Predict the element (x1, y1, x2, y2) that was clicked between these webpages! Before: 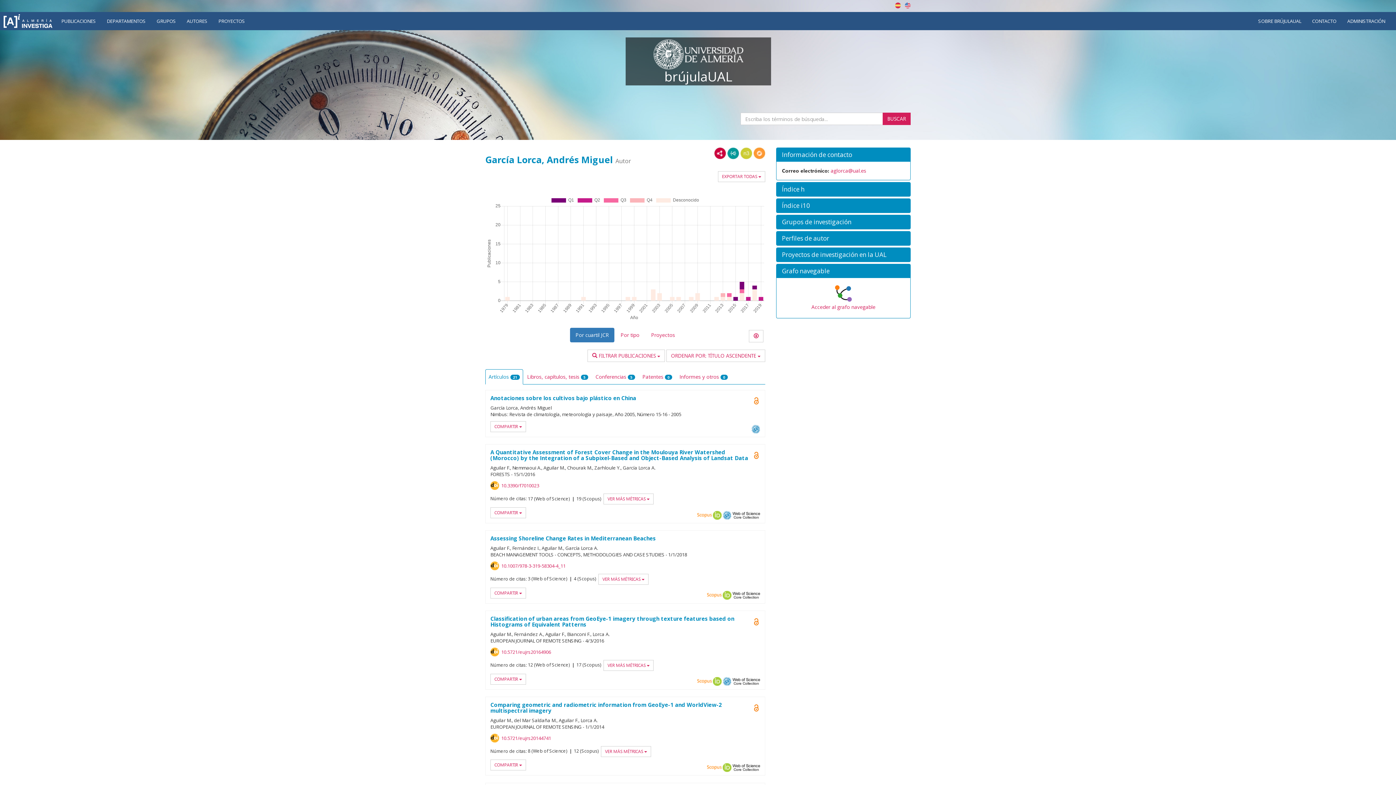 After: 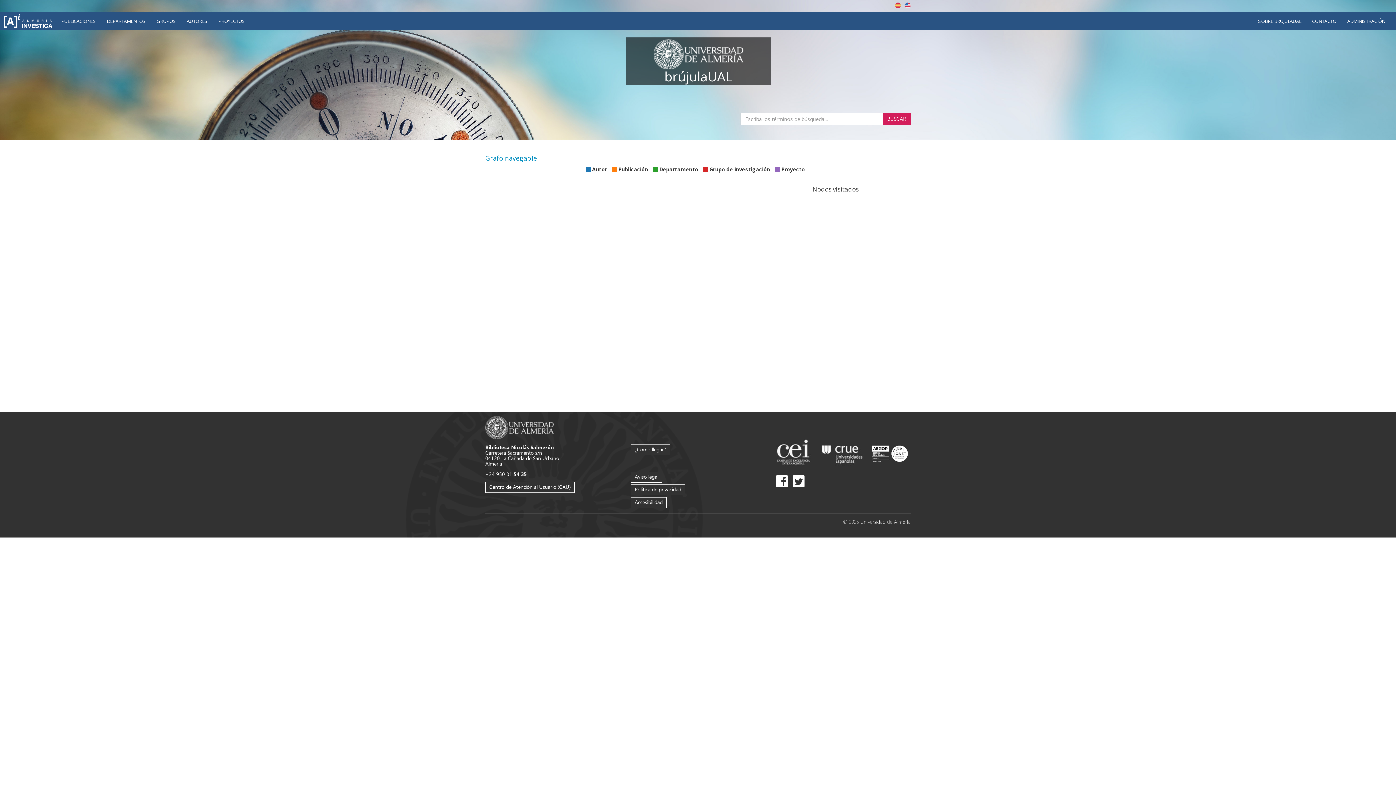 Action: bbox: (809, 283, 877, 312) label: Acceder al grafo navegable